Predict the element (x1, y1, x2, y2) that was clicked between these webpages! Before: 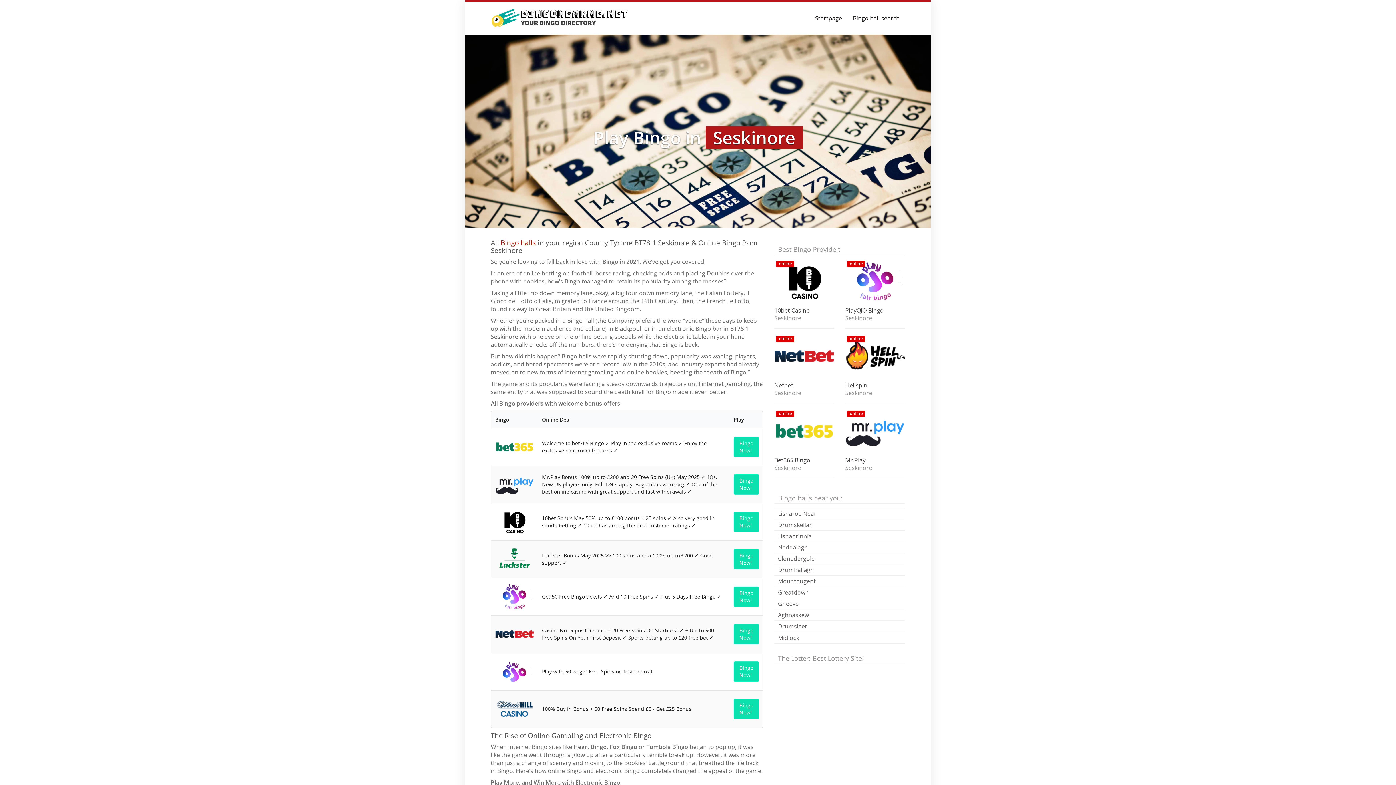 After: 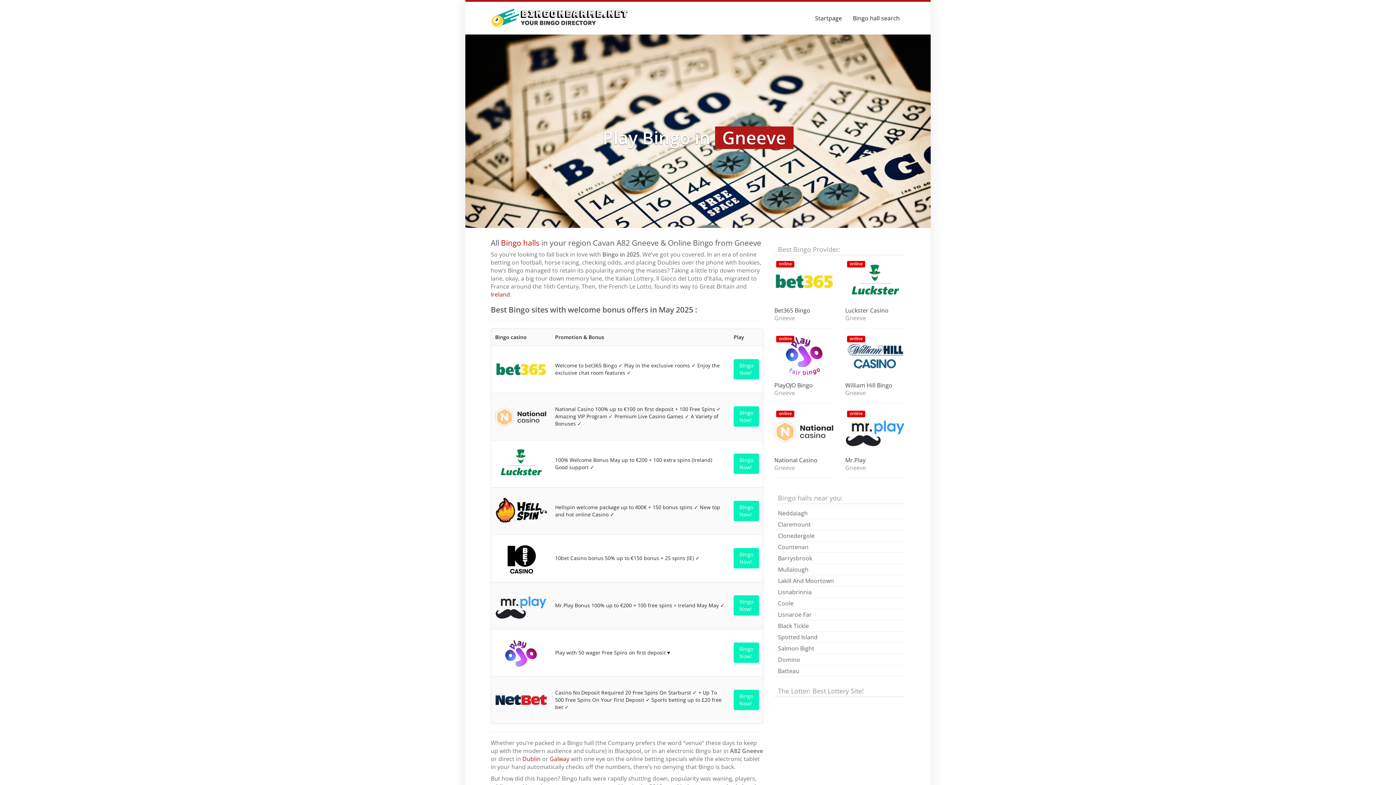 Action: bbox: (774, 598, 905, 609) label: Gneeve